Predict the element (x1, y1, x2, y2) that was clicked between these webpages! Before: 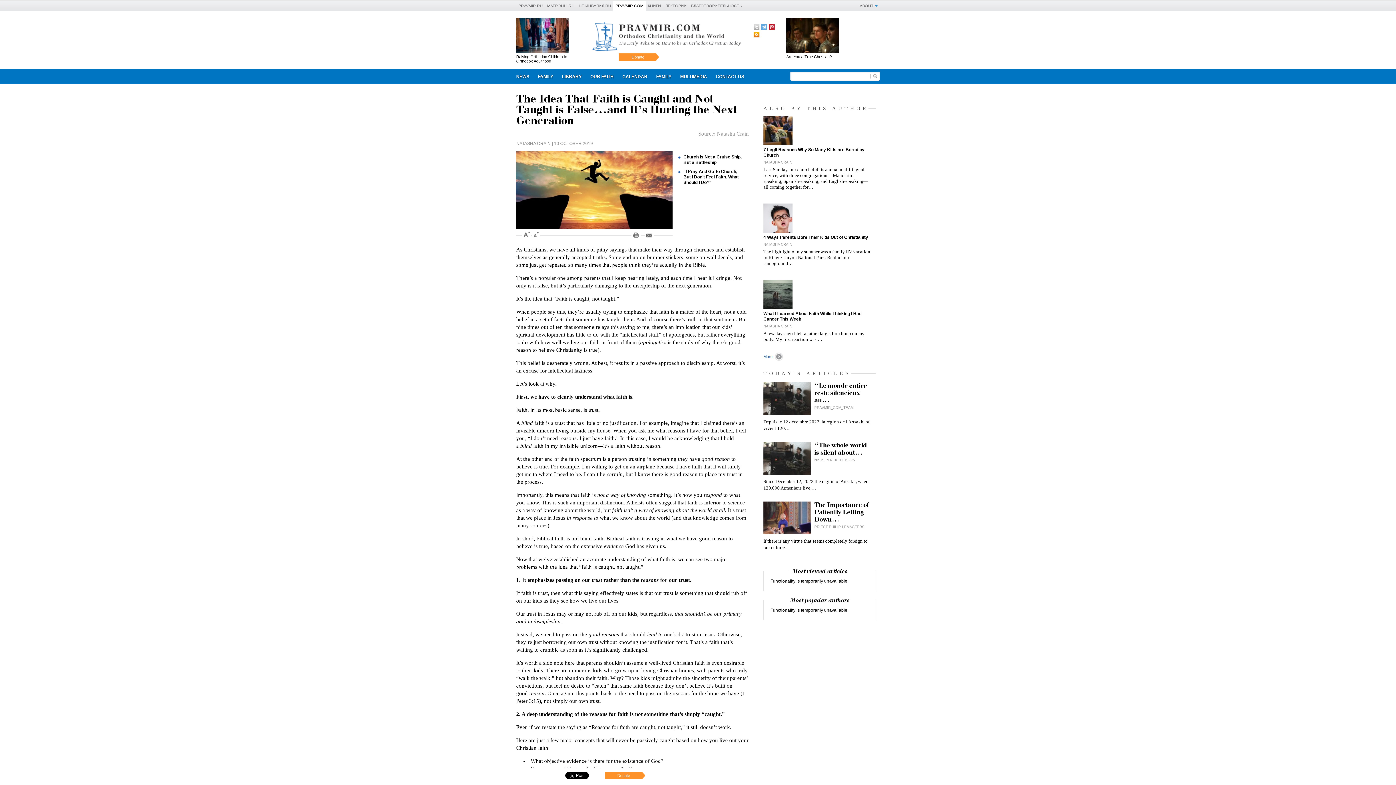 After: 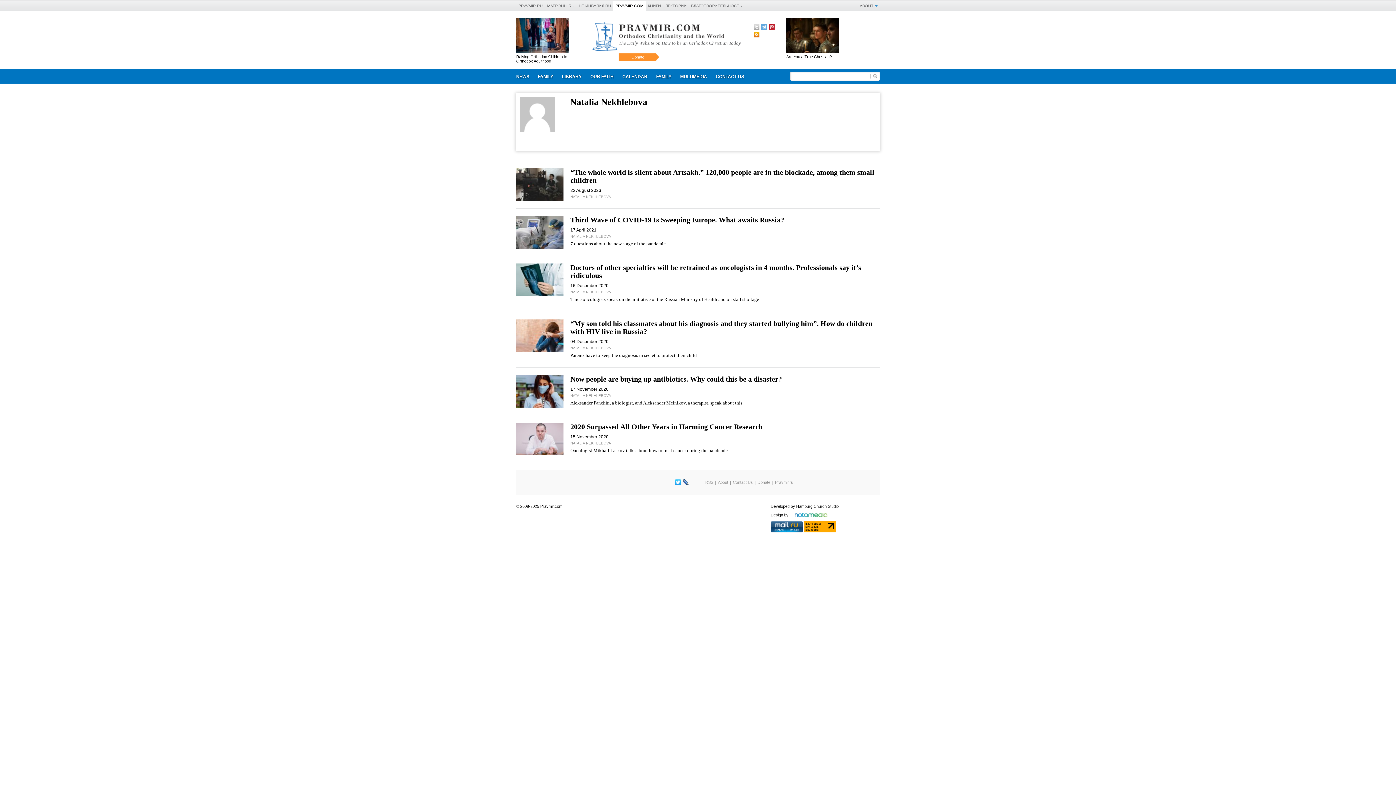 Action: label: NATALIA NEKHLEBOVA bbox: (814, 458, 855, 462)